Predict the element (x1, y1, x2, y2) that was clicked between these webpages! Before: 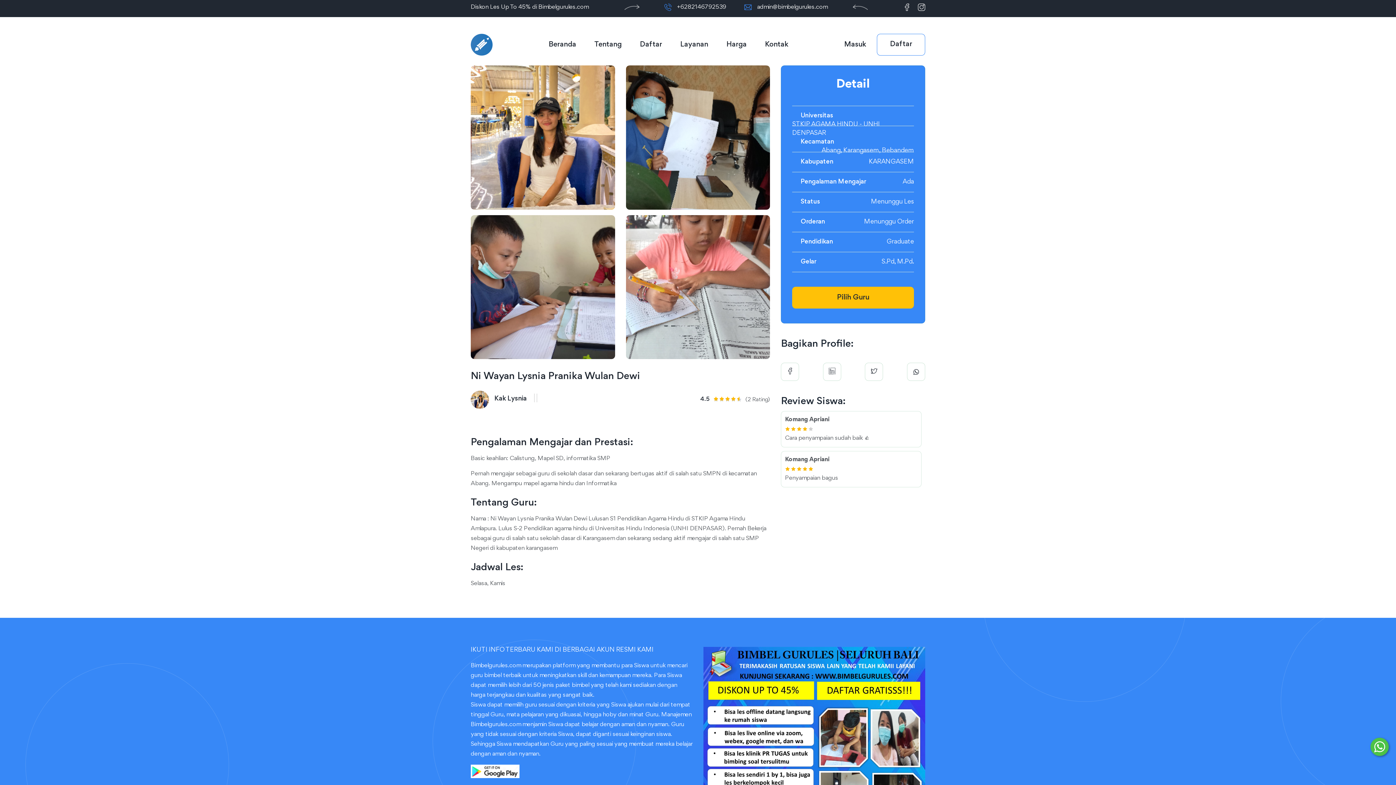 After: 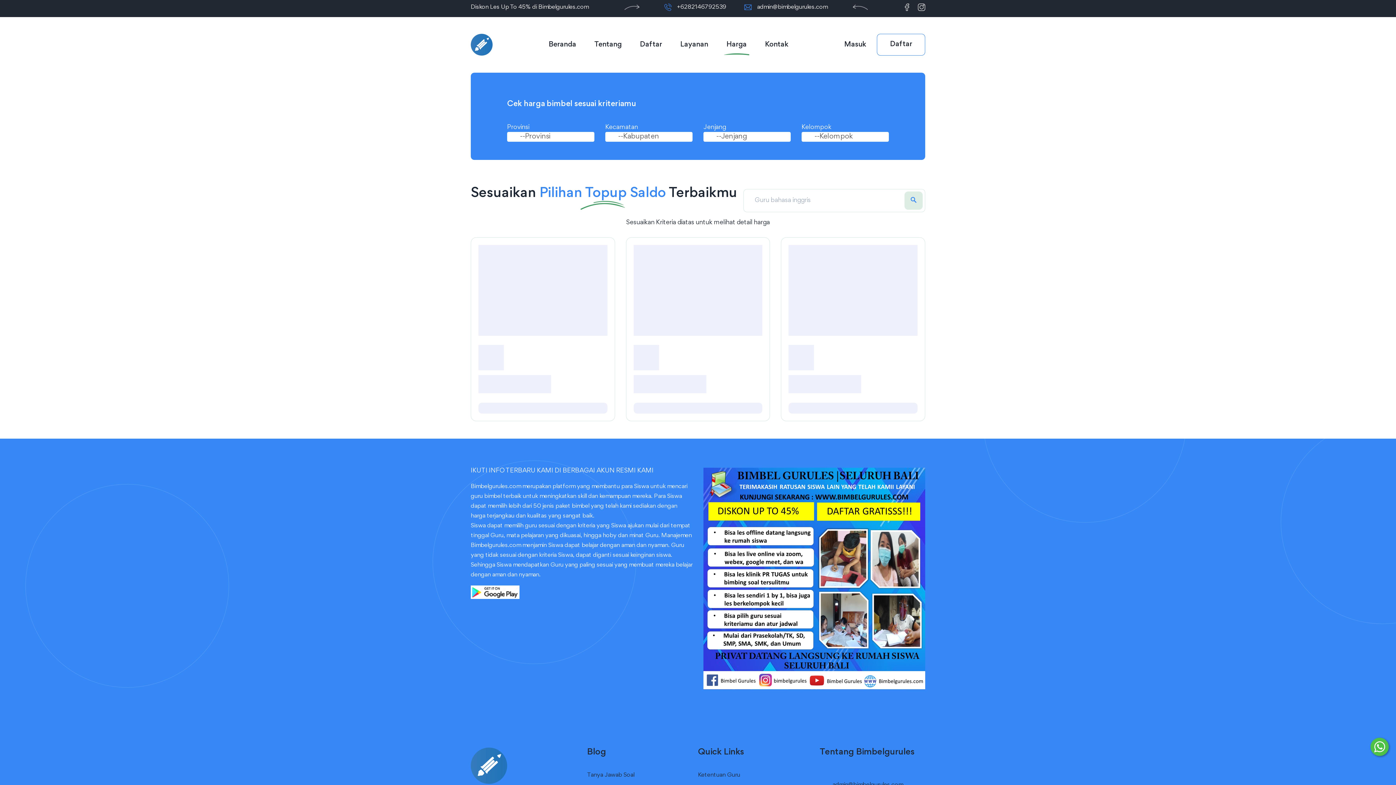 Action: bbox: (726, 39, 746, 49) label: Harga